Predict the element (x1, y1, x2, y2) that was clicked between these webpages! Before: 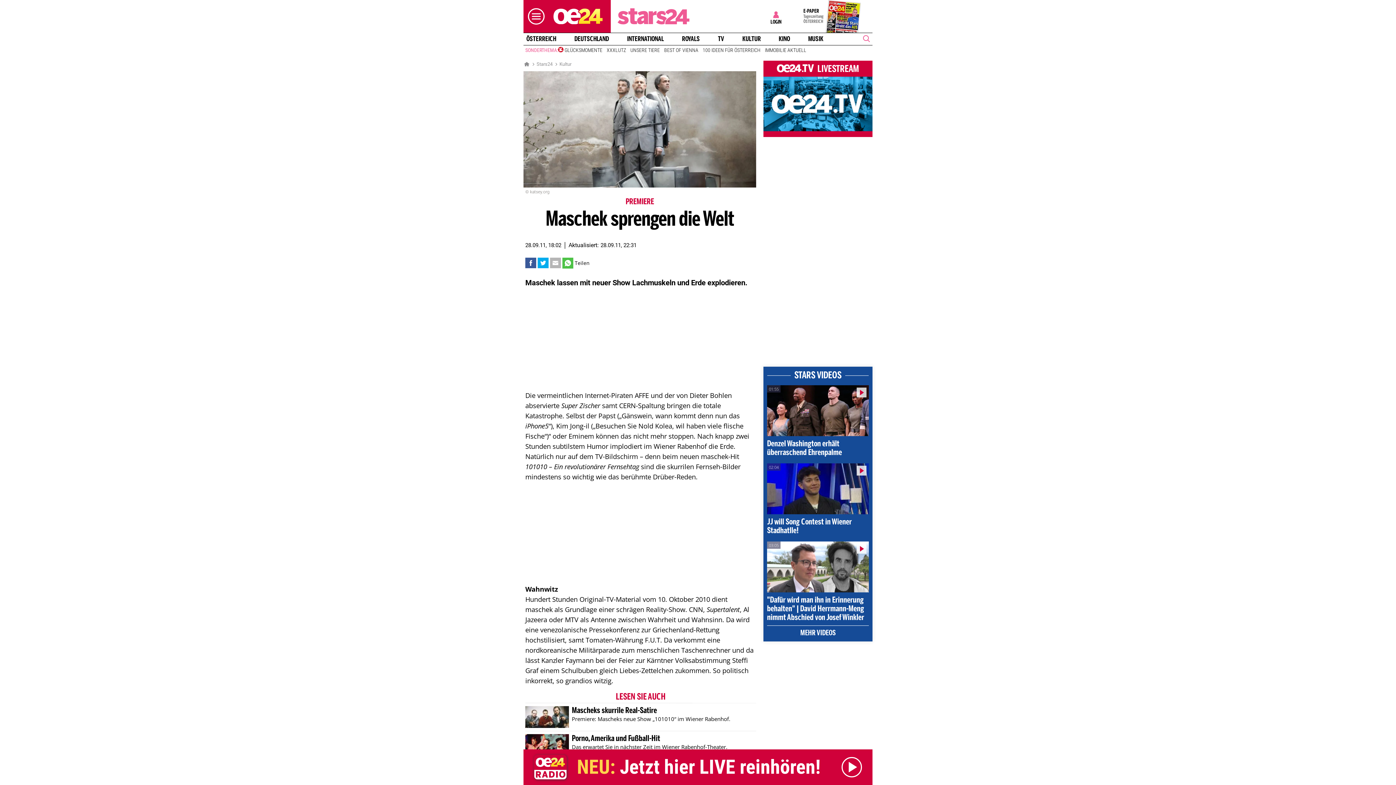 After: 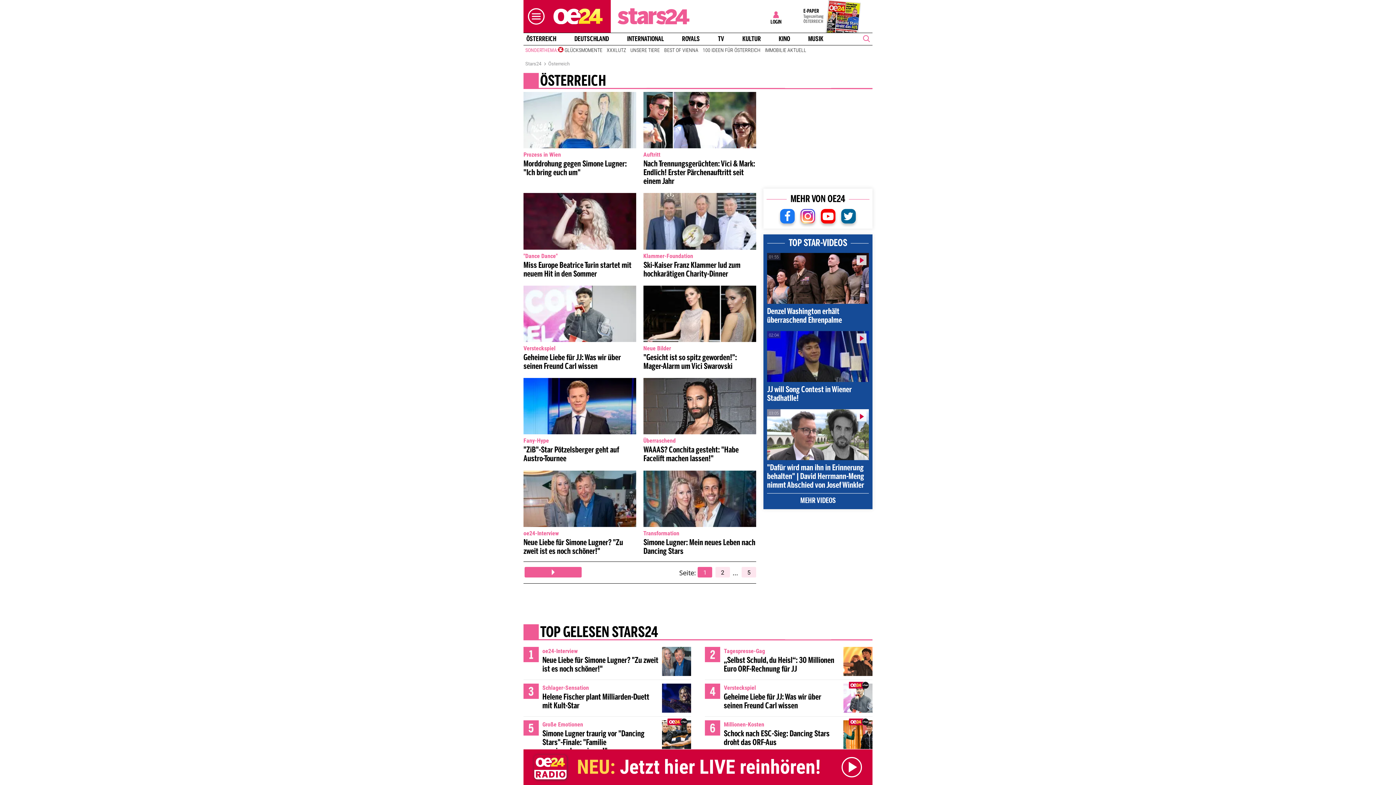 Action: label: ÖSTERREICH bbox: (523, 35, 559, 42)